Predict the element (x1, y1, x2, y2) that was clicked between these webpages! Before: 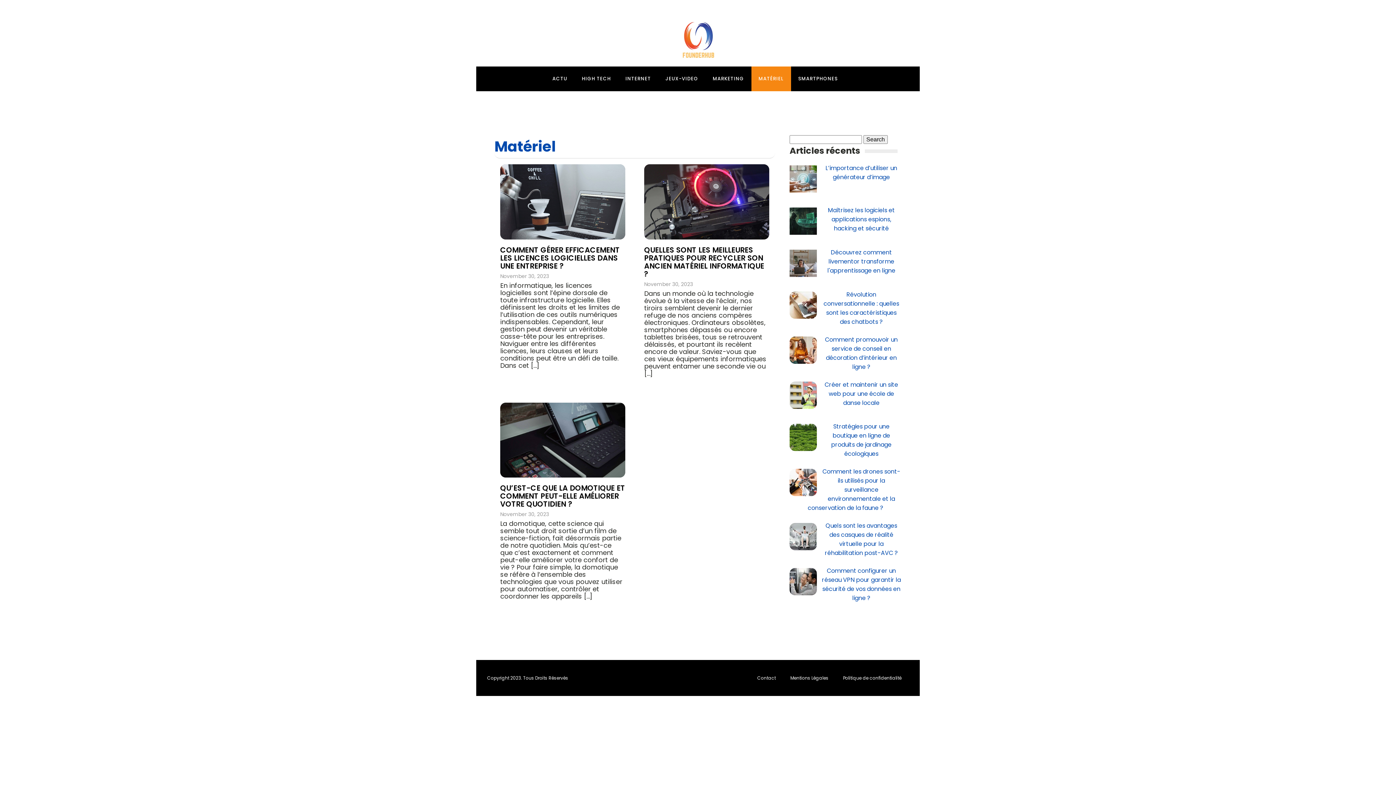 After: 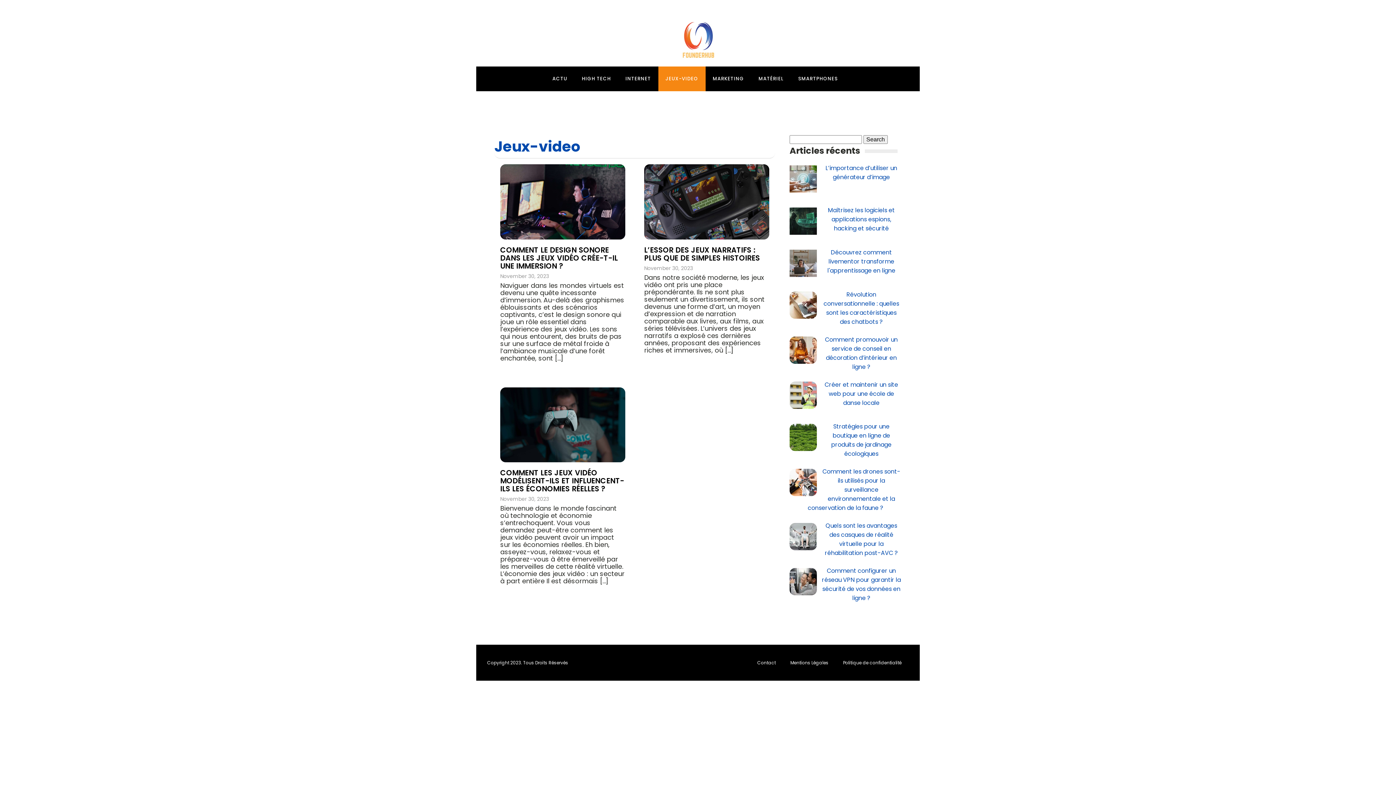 Action: label: JEUX-VIDEO bbox: (658, 66, 705, 91)